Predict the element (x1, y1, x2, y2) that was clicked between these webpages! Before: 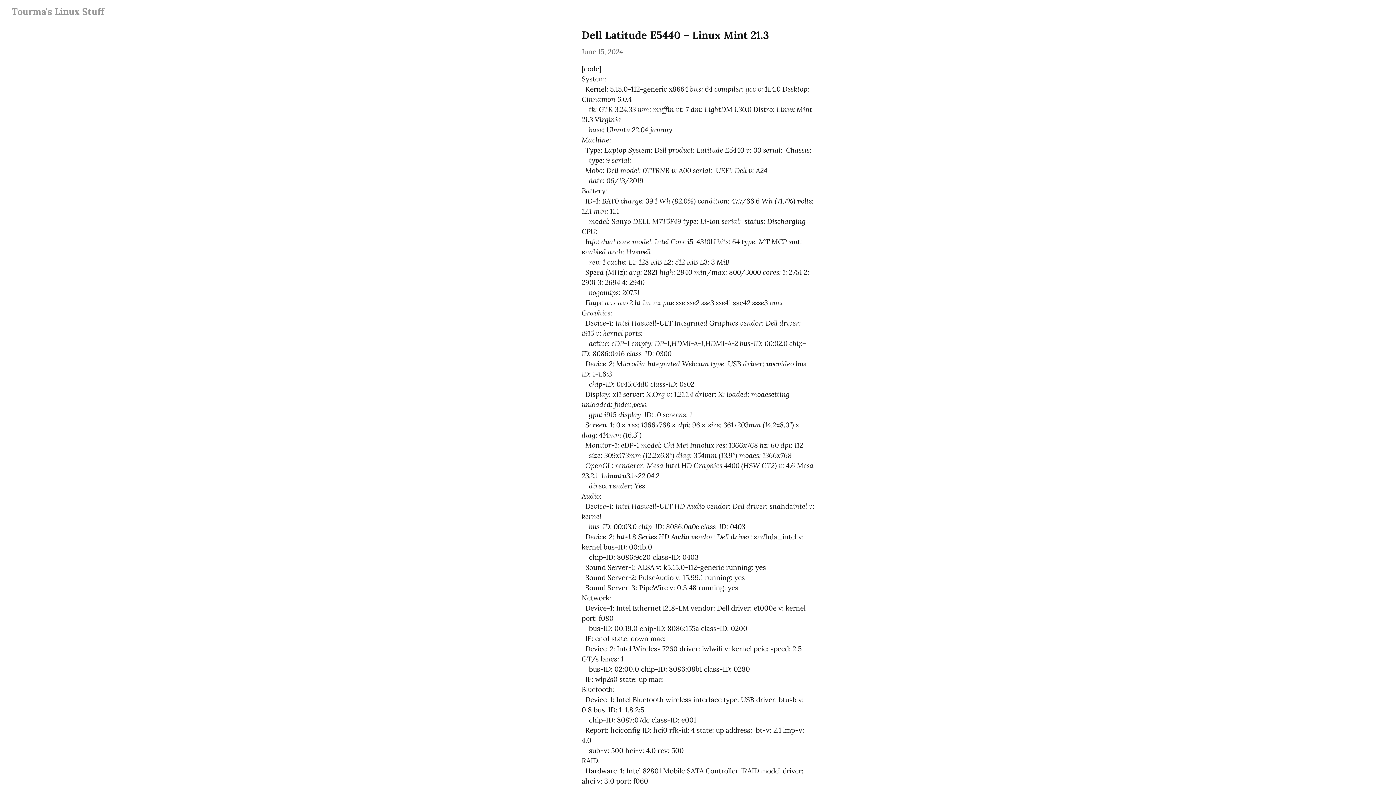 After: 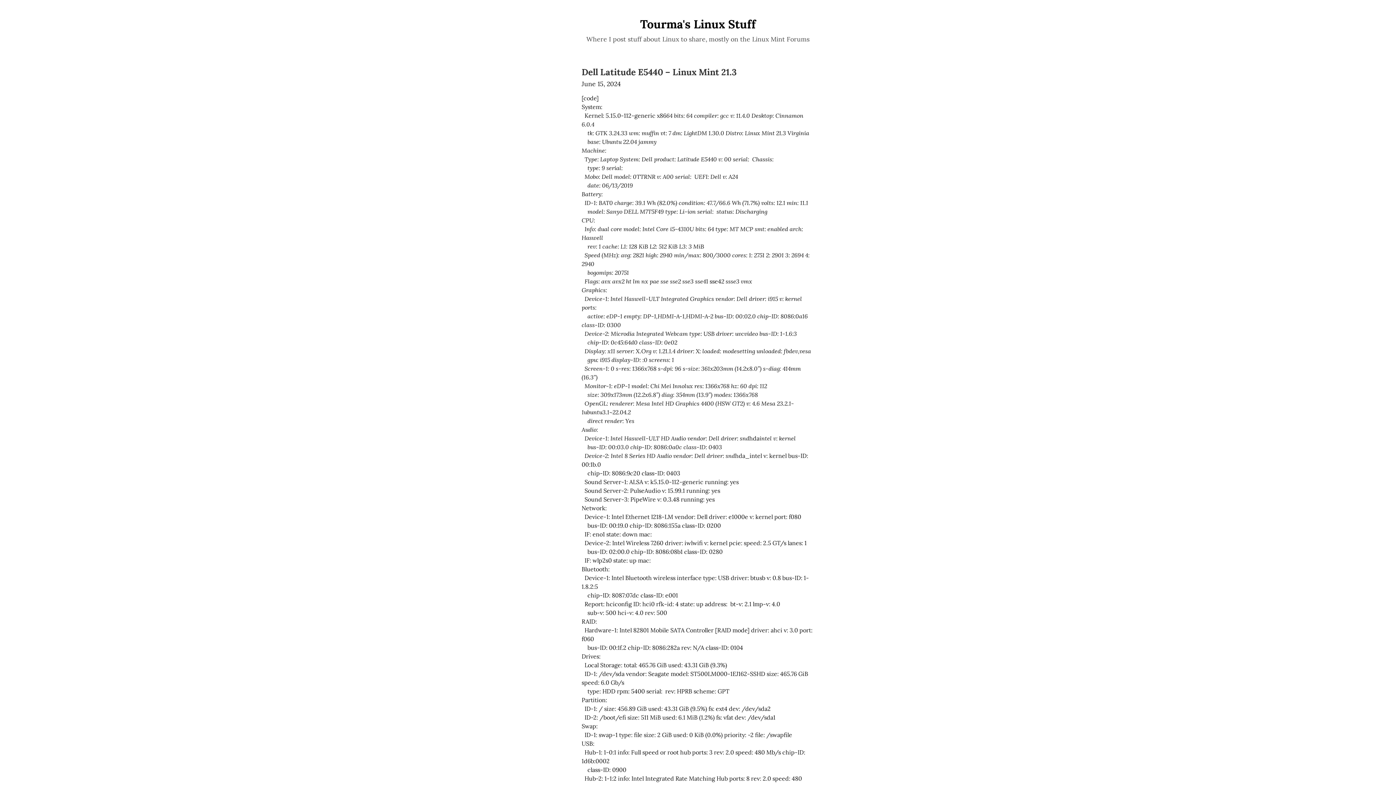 Action: label: Tourma's Linux Stuff bbox: (11, 5, 104, 17)